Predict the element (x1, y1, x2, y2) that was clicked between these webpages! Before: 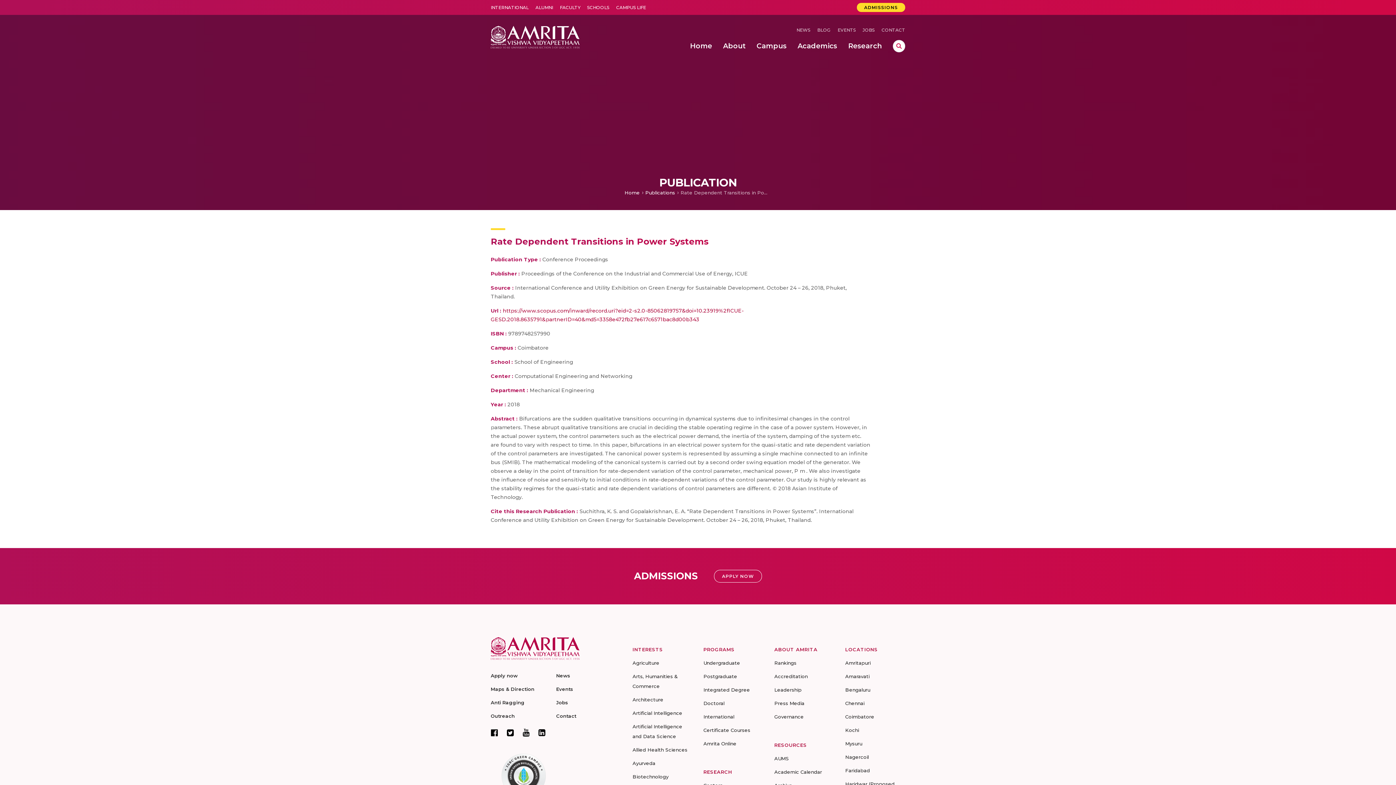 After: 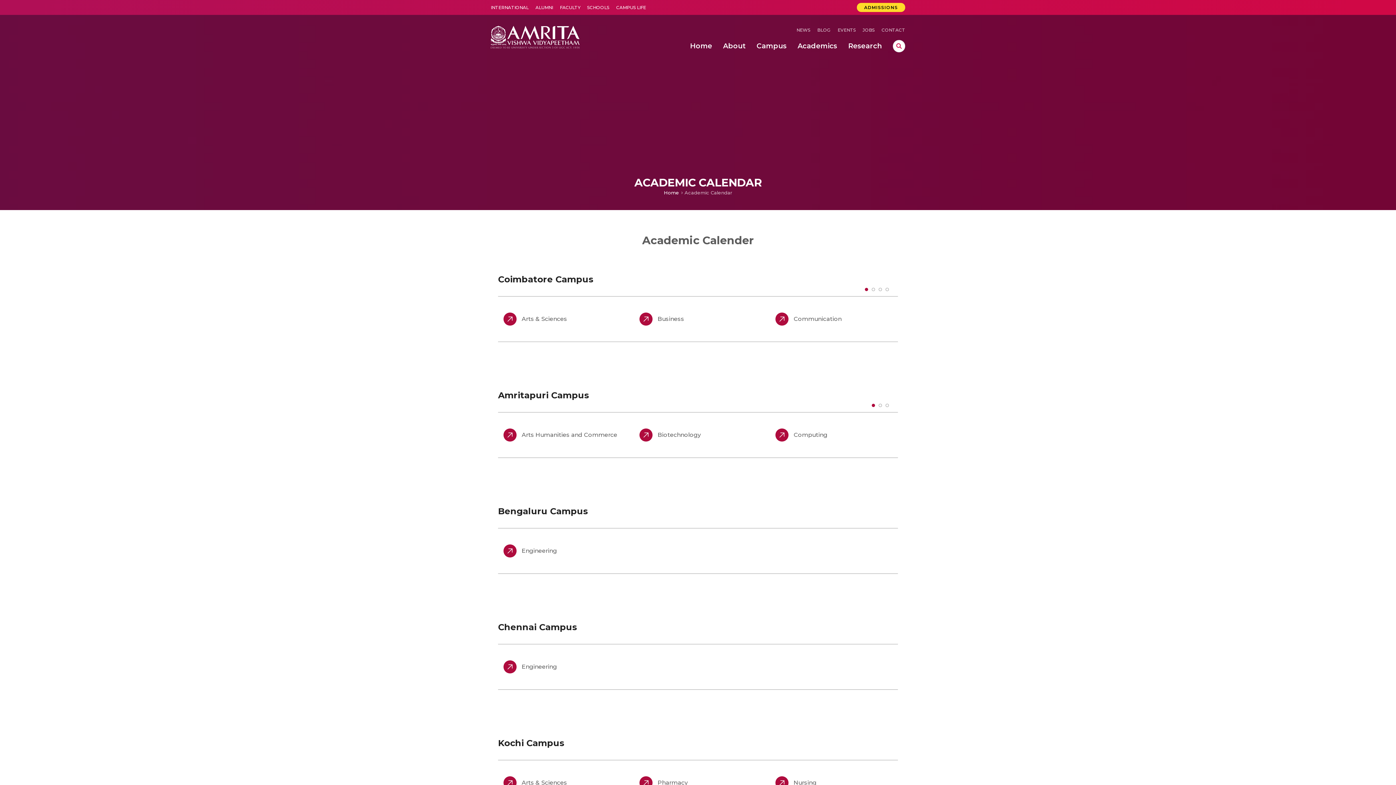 Action: label: Academic Calendar bbox: (774, 769, 822, 775)